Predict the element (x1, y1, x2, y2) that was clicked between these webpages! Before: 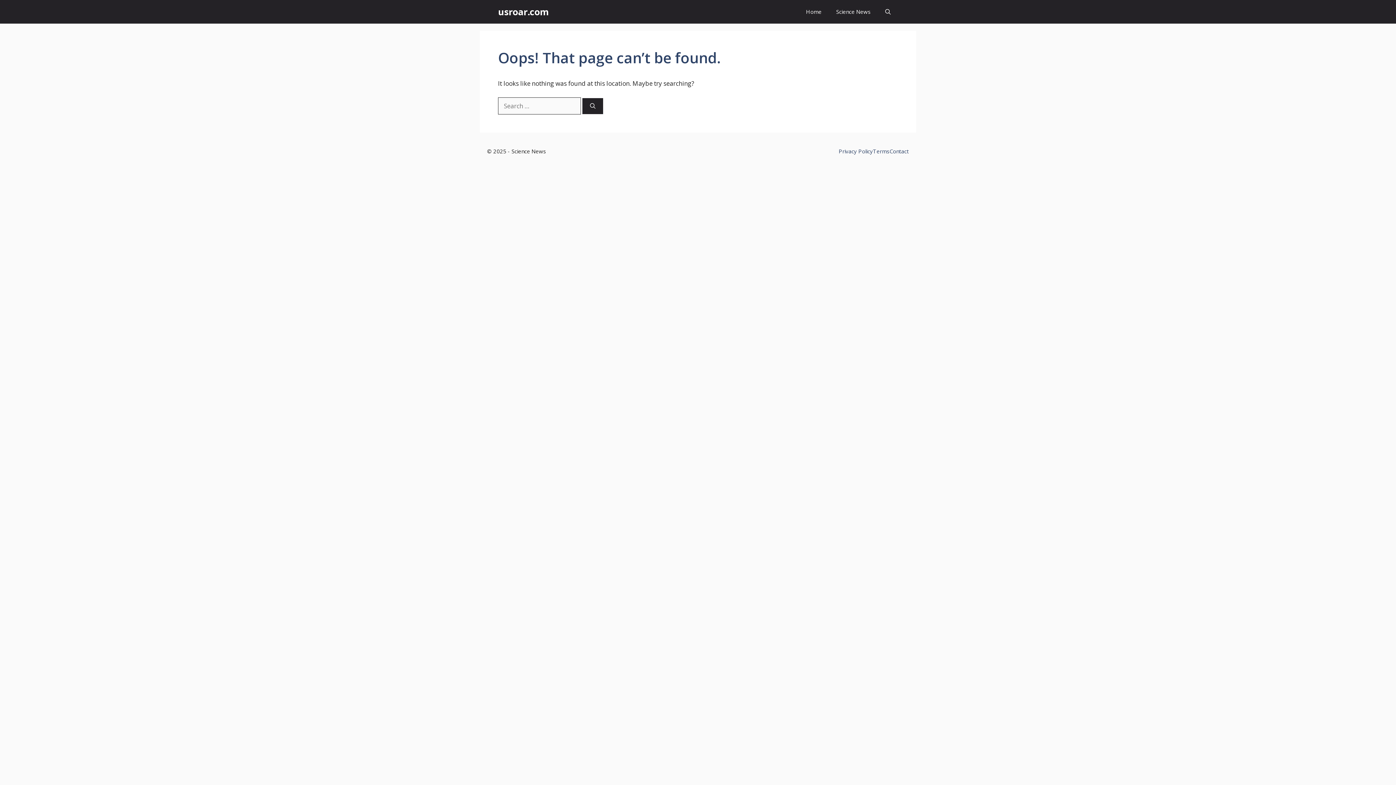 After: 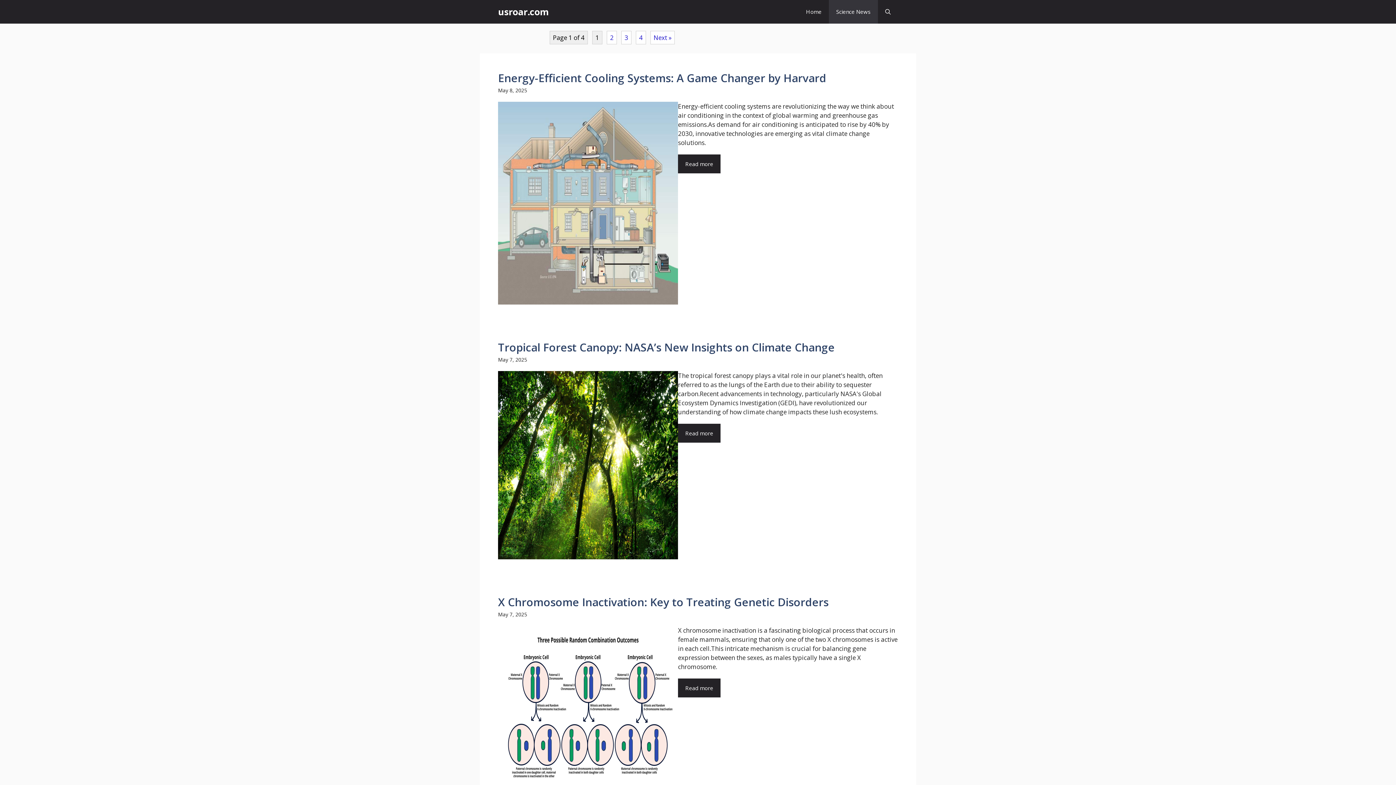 Action: label: Science News bbox: (829, 0, 878, 23)